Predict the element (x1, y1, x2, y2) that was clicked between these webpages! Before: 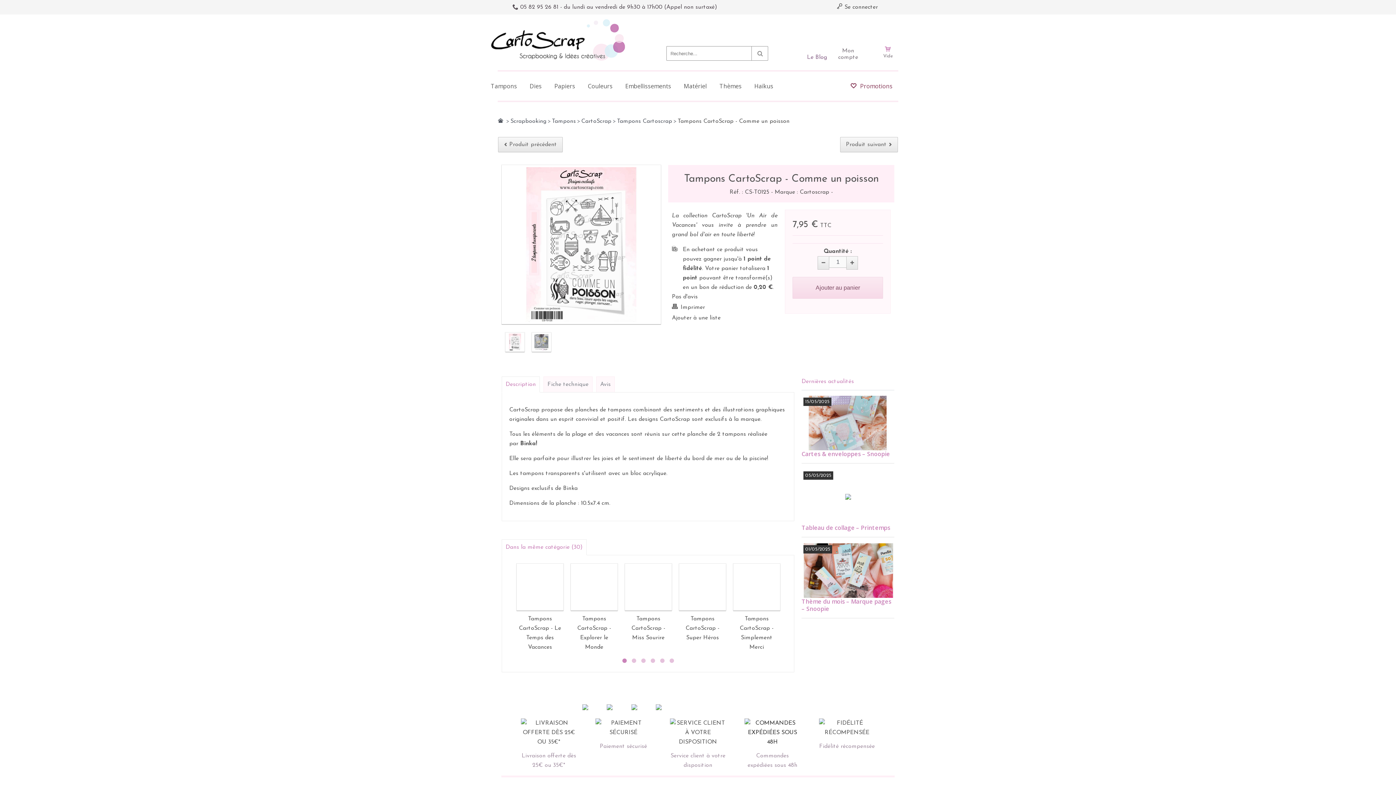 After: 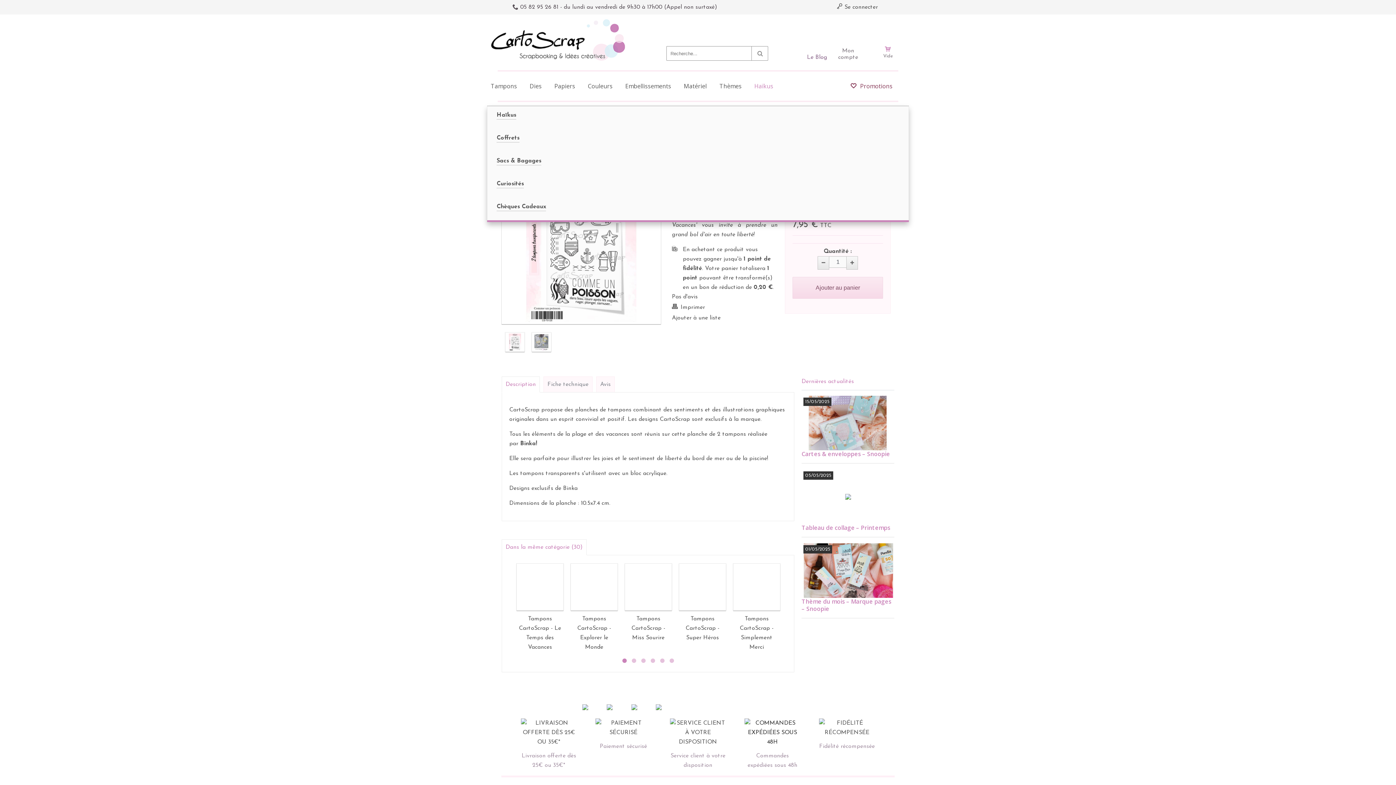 Action: bbox: (754, 75, 773, 97) label: Haïkus